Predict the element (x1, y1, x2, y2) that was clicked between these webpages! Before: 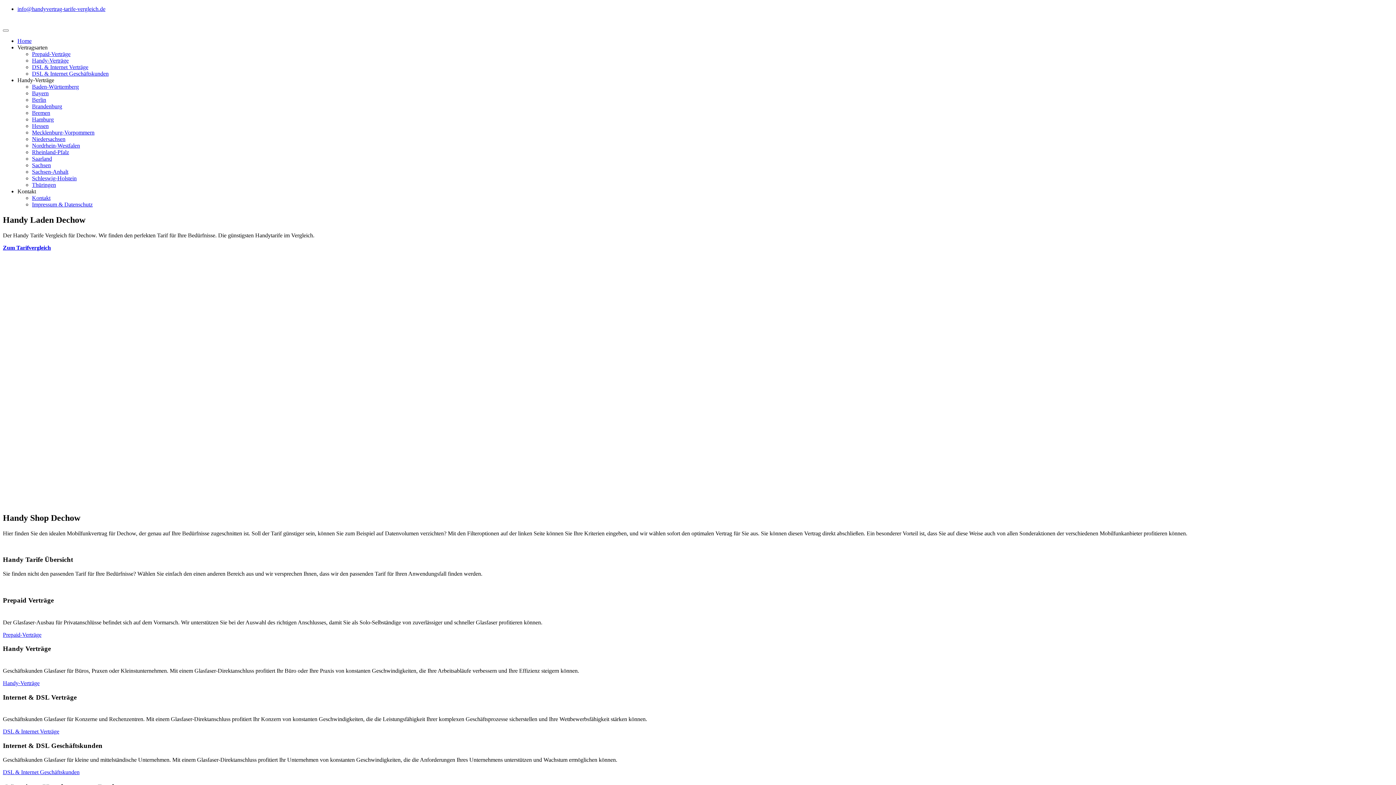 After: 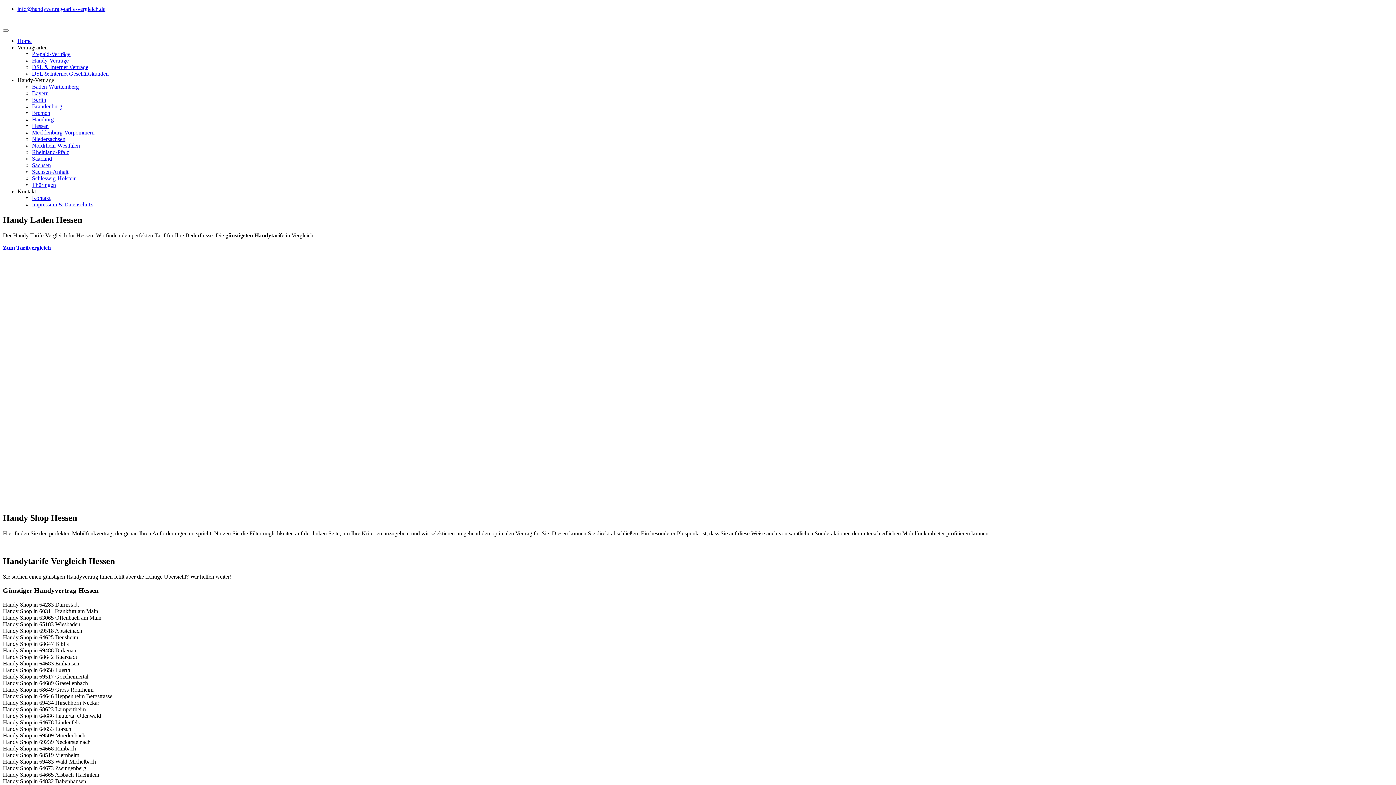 Action: bbox: (32, 122, 48, 129) label: Hessen